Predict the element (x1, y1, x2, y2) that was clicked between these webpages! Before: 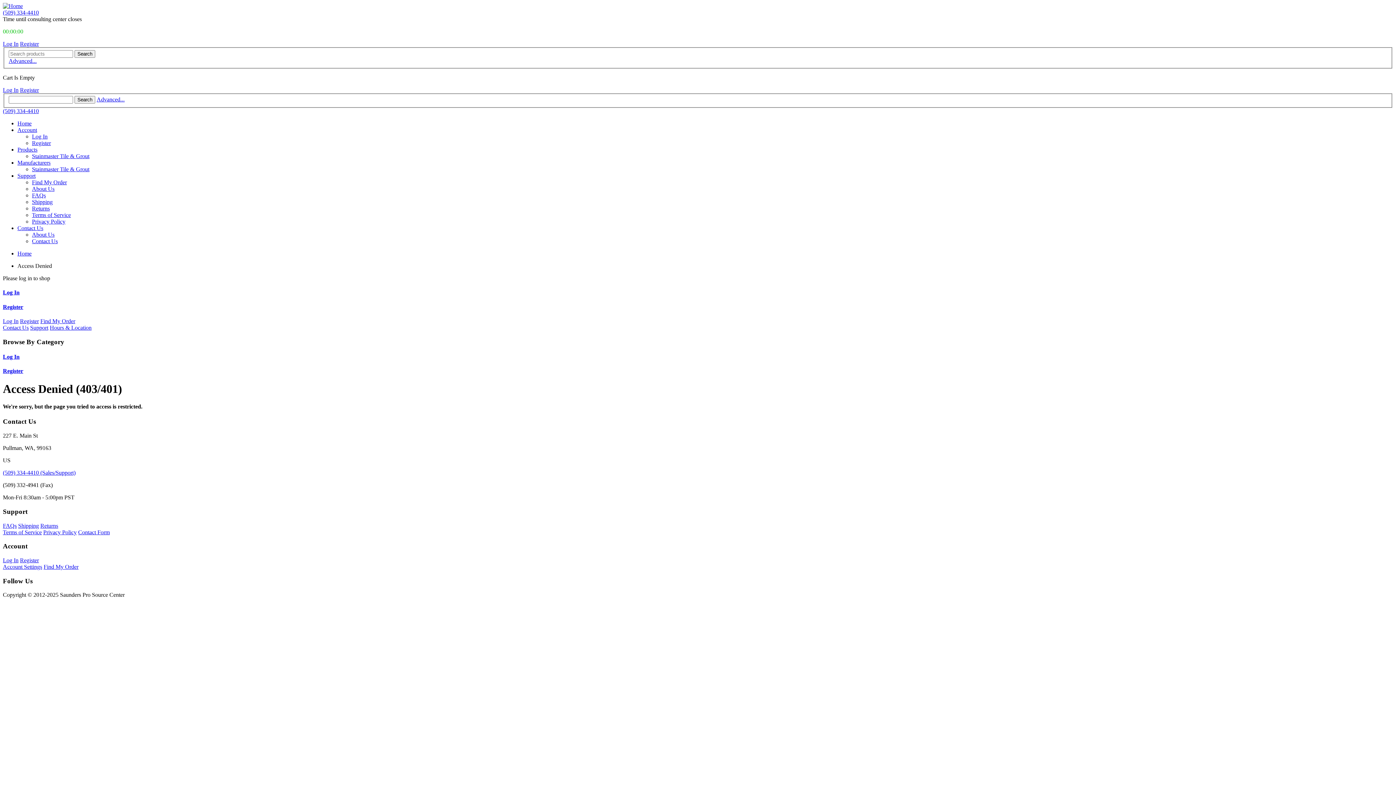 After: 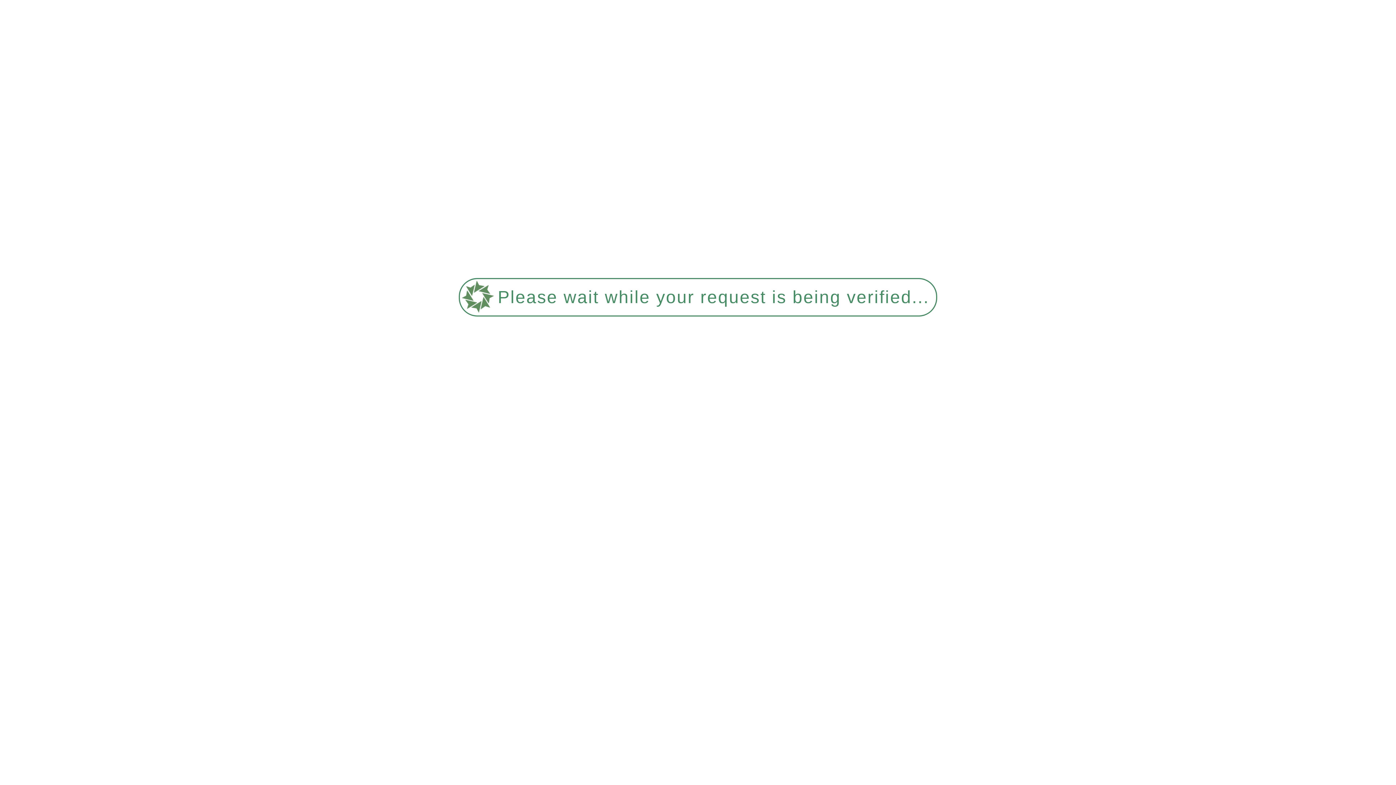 Action: label: Returns bbox: (40, 522, 58, 528)